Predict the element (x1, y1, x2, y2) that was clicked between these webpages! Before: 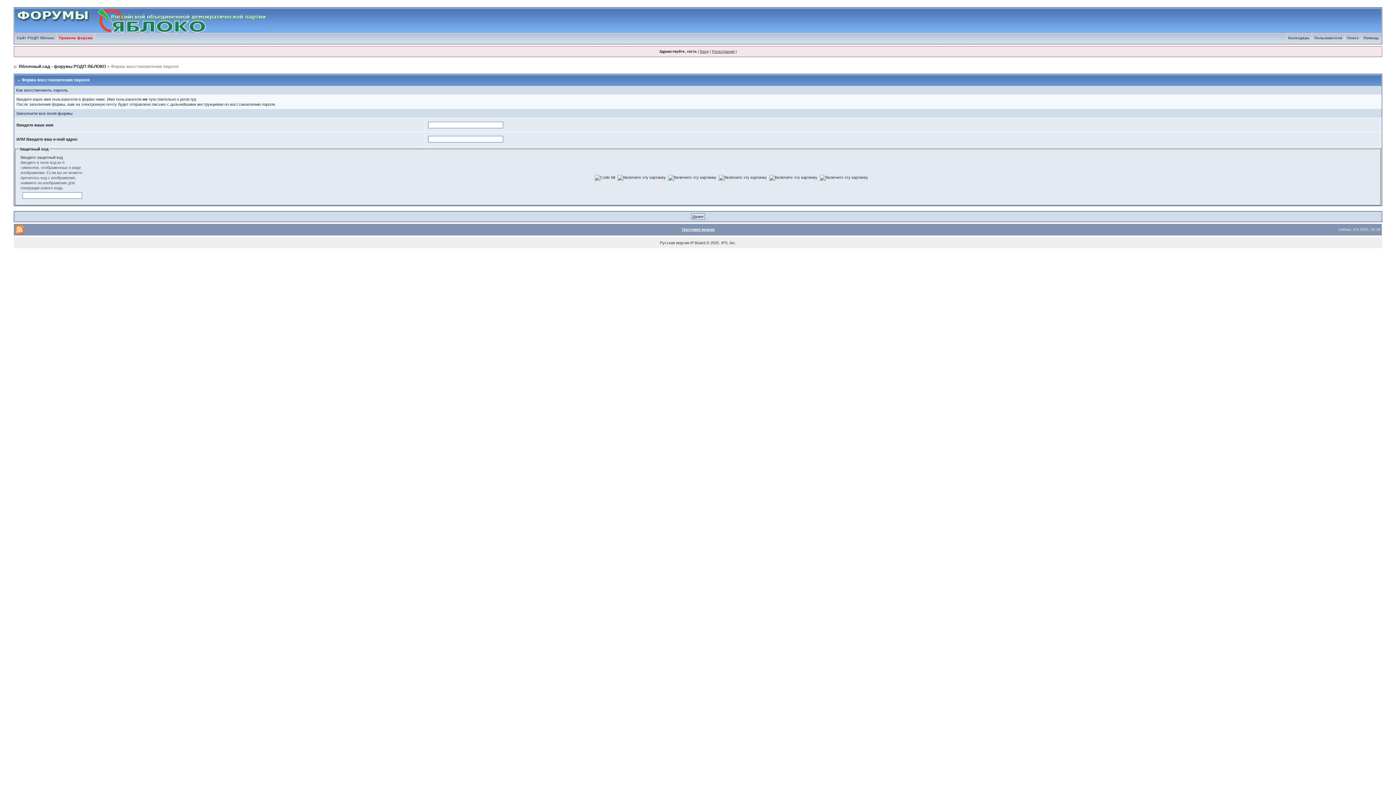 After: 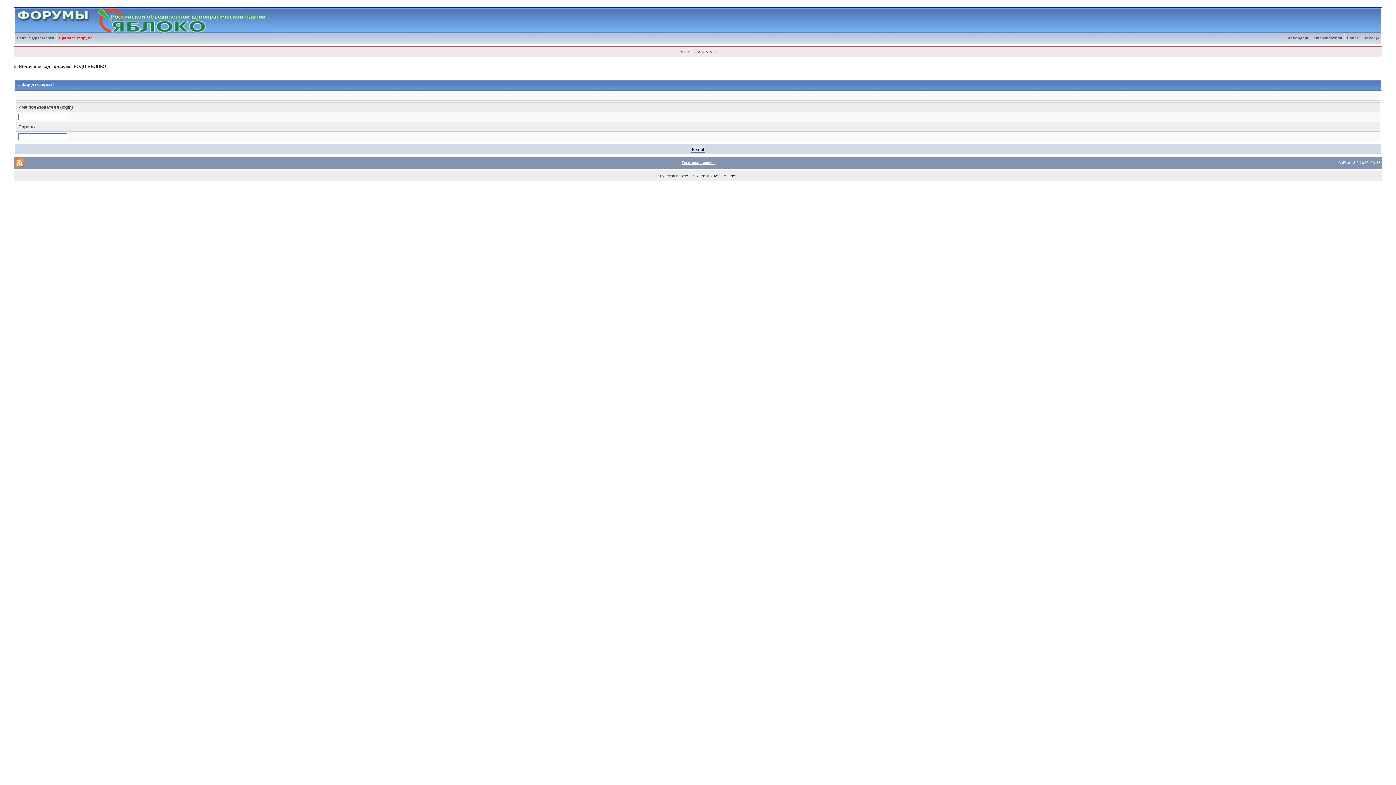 Action: label: Текстовая версия bbox: (681, 227, 714, 231)